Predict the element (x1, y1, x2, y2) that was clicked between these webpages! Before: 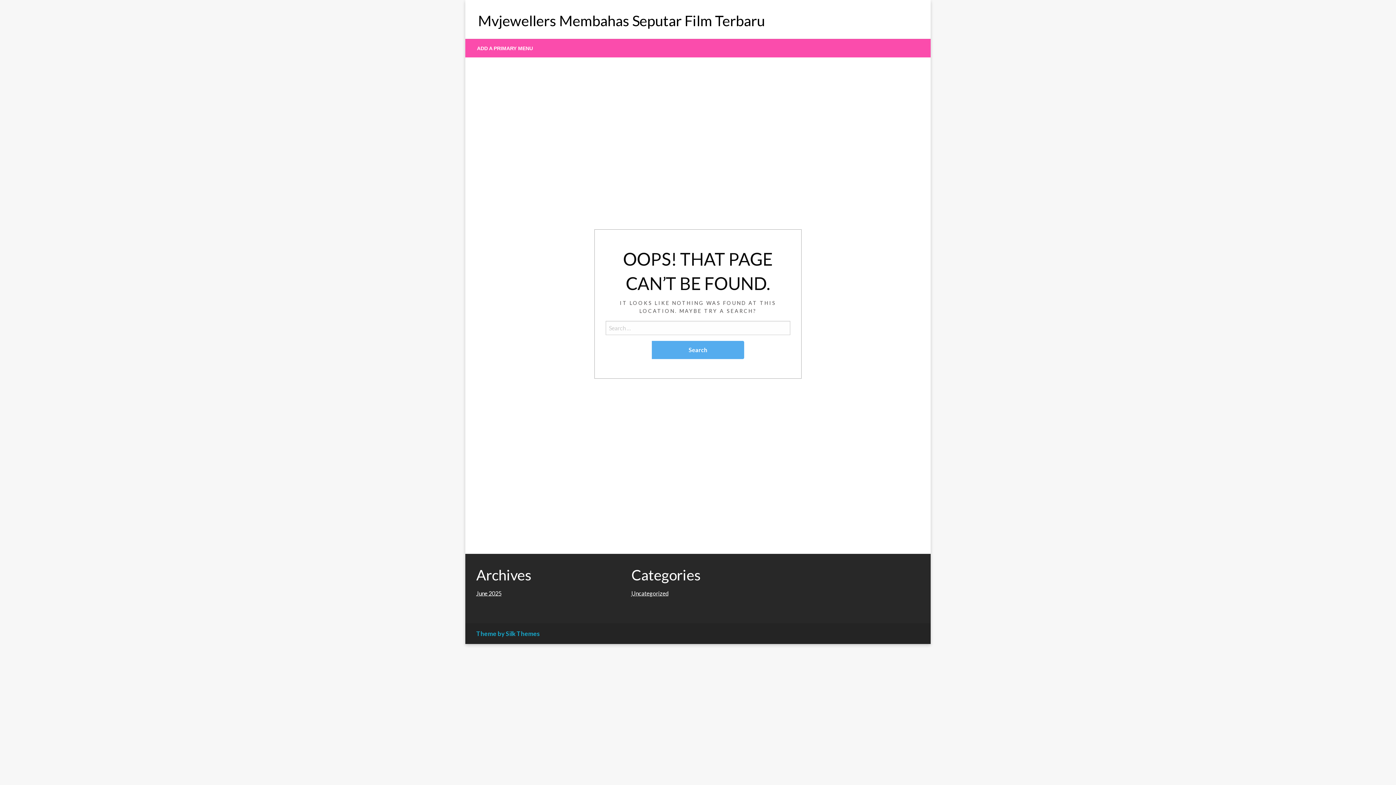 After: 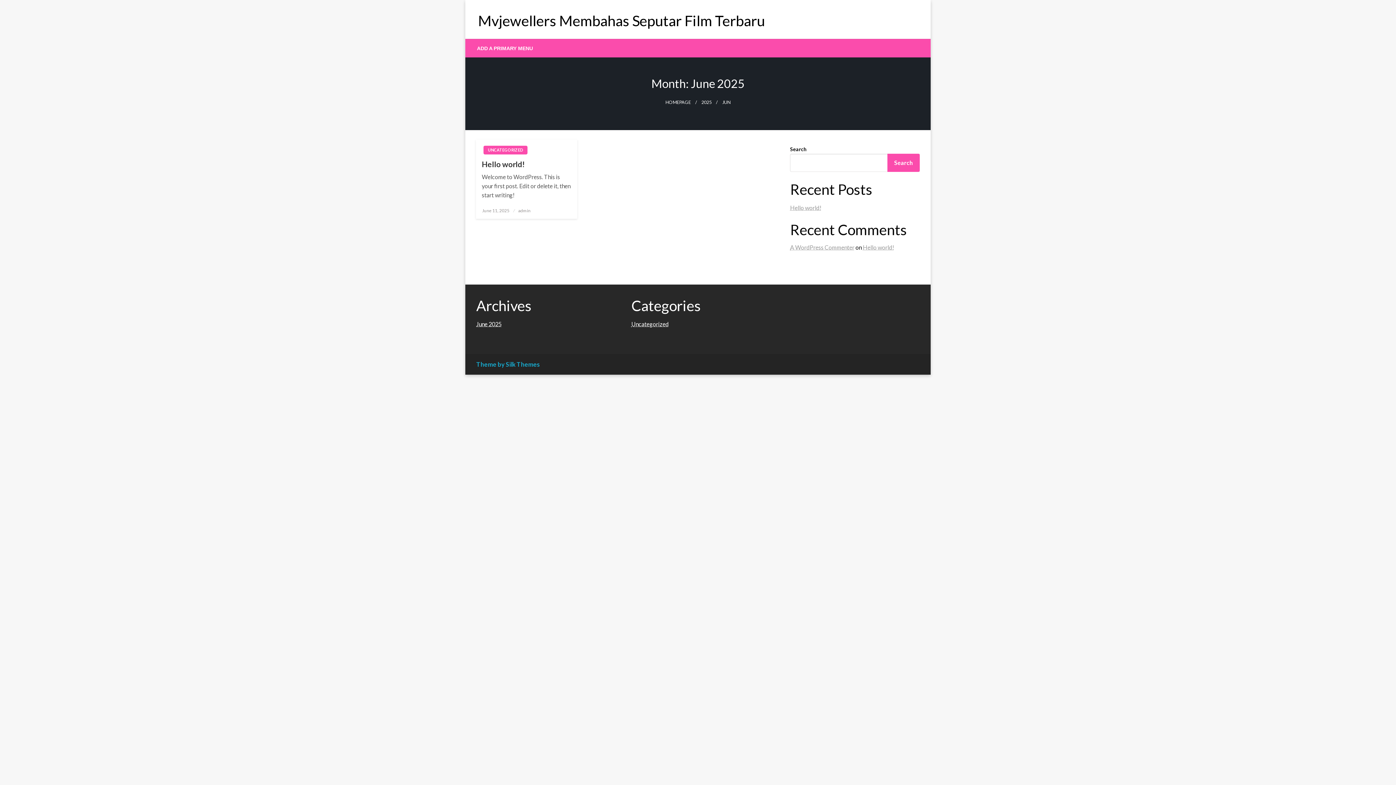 Action: bbox: (476, 590, 501, 597) label: June 2025